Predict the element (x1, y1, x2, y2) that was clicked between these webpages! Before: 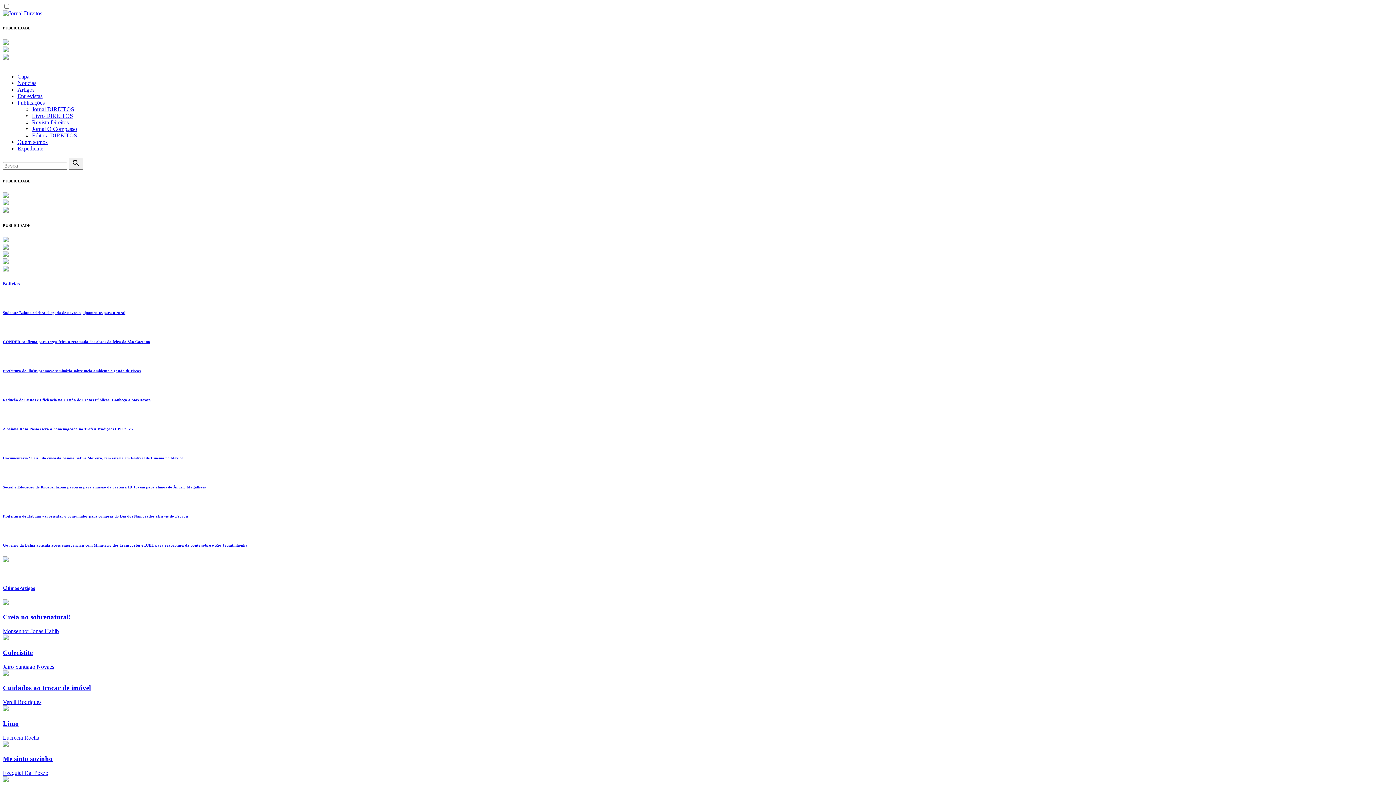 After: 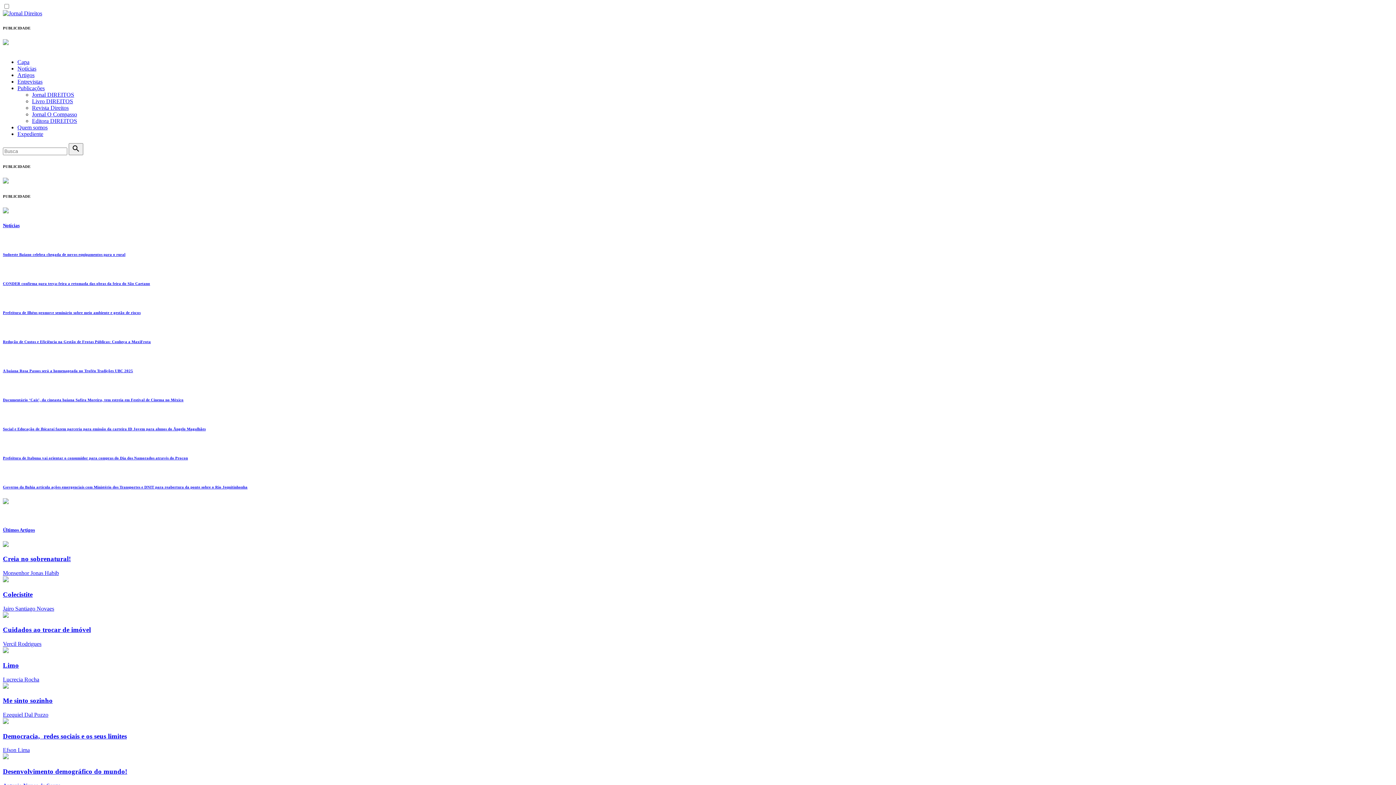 Action: bbox: (2, 39, 8, 46)